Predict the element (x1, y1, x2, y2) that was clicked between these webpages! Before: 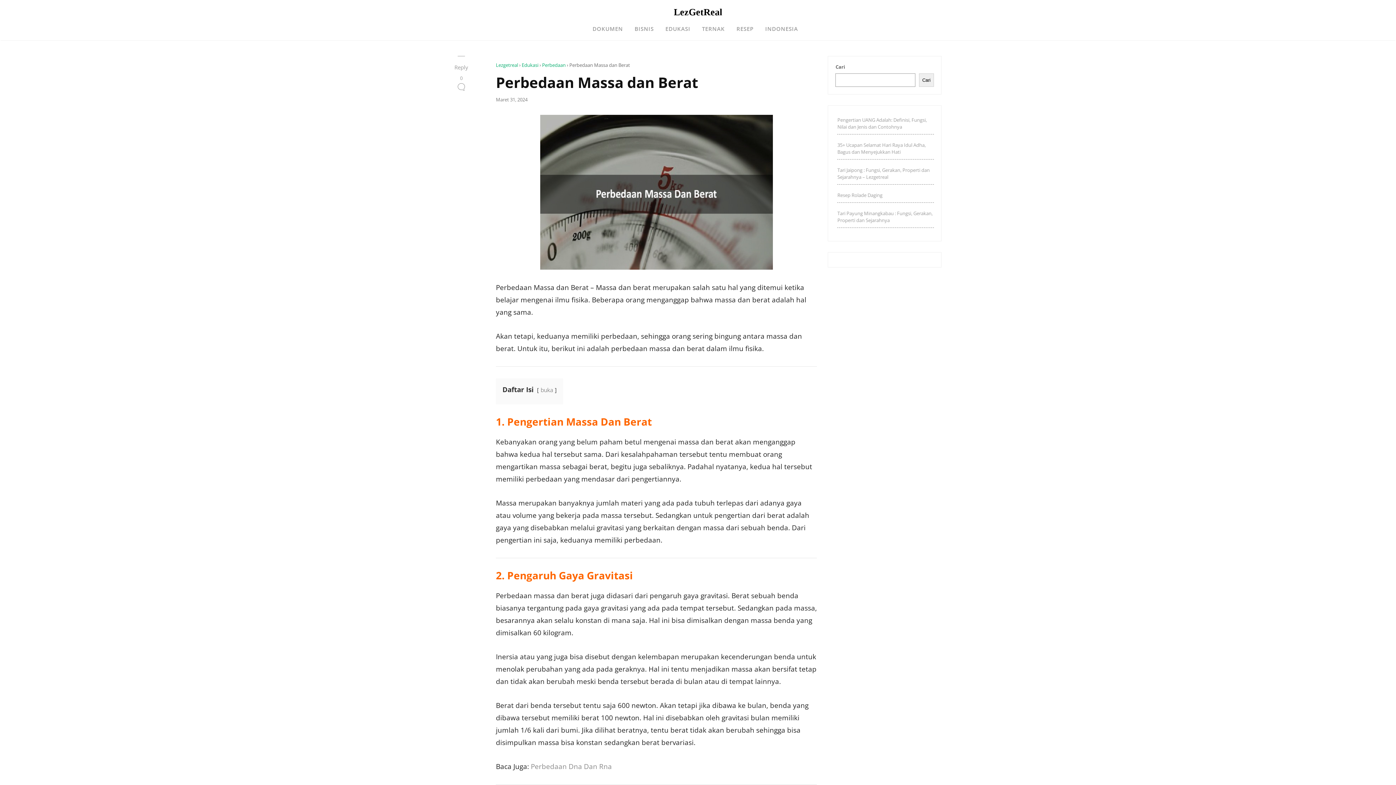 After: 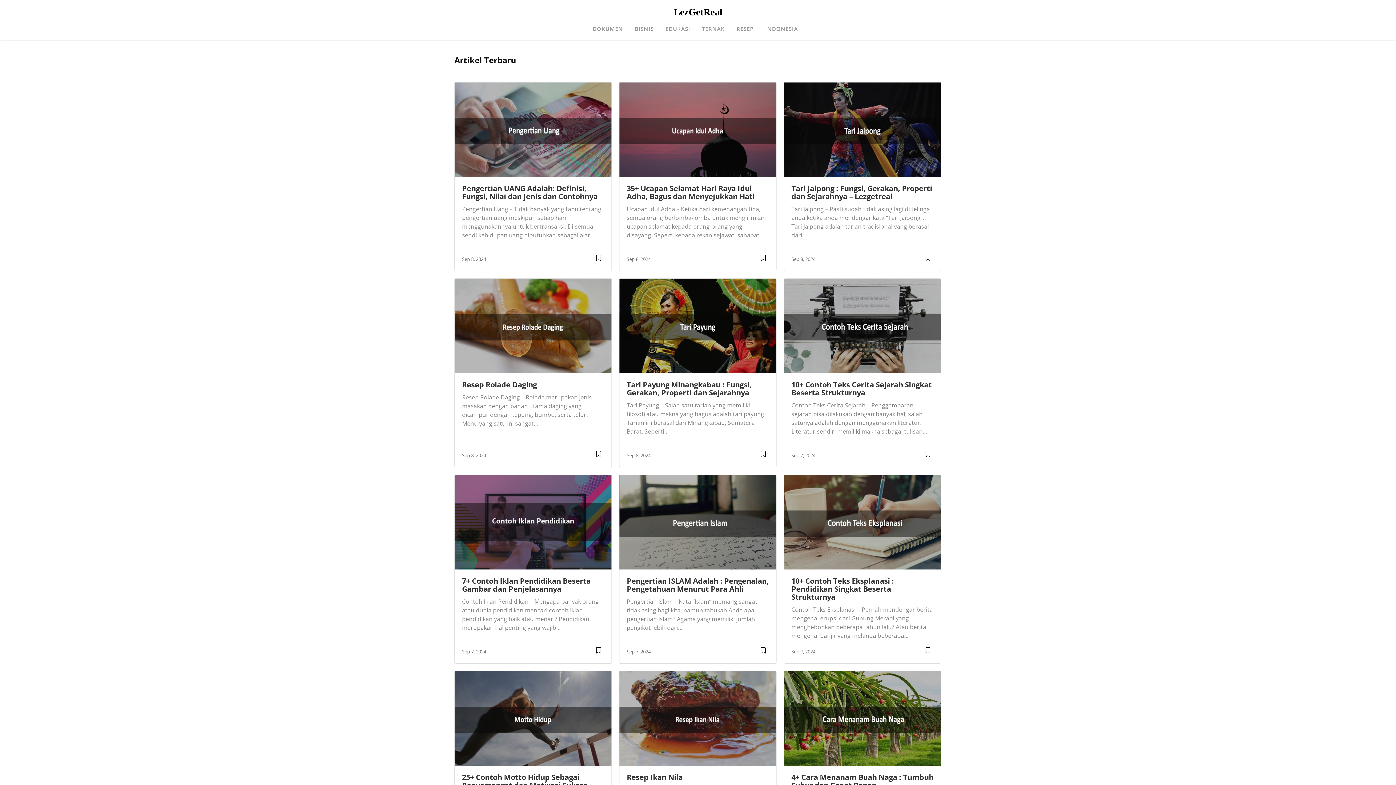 Action: bbox: (673, 3, 722, 20) label: LezGetReal